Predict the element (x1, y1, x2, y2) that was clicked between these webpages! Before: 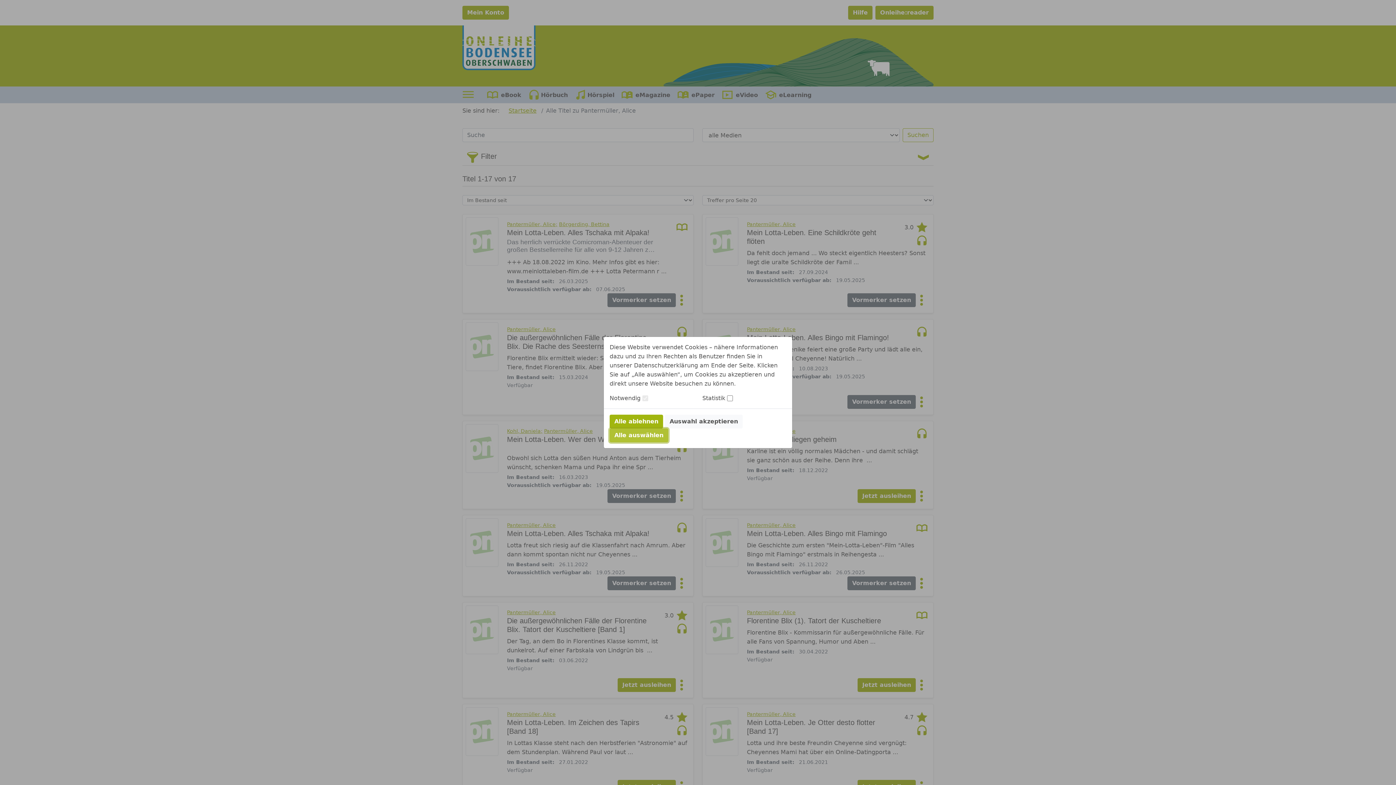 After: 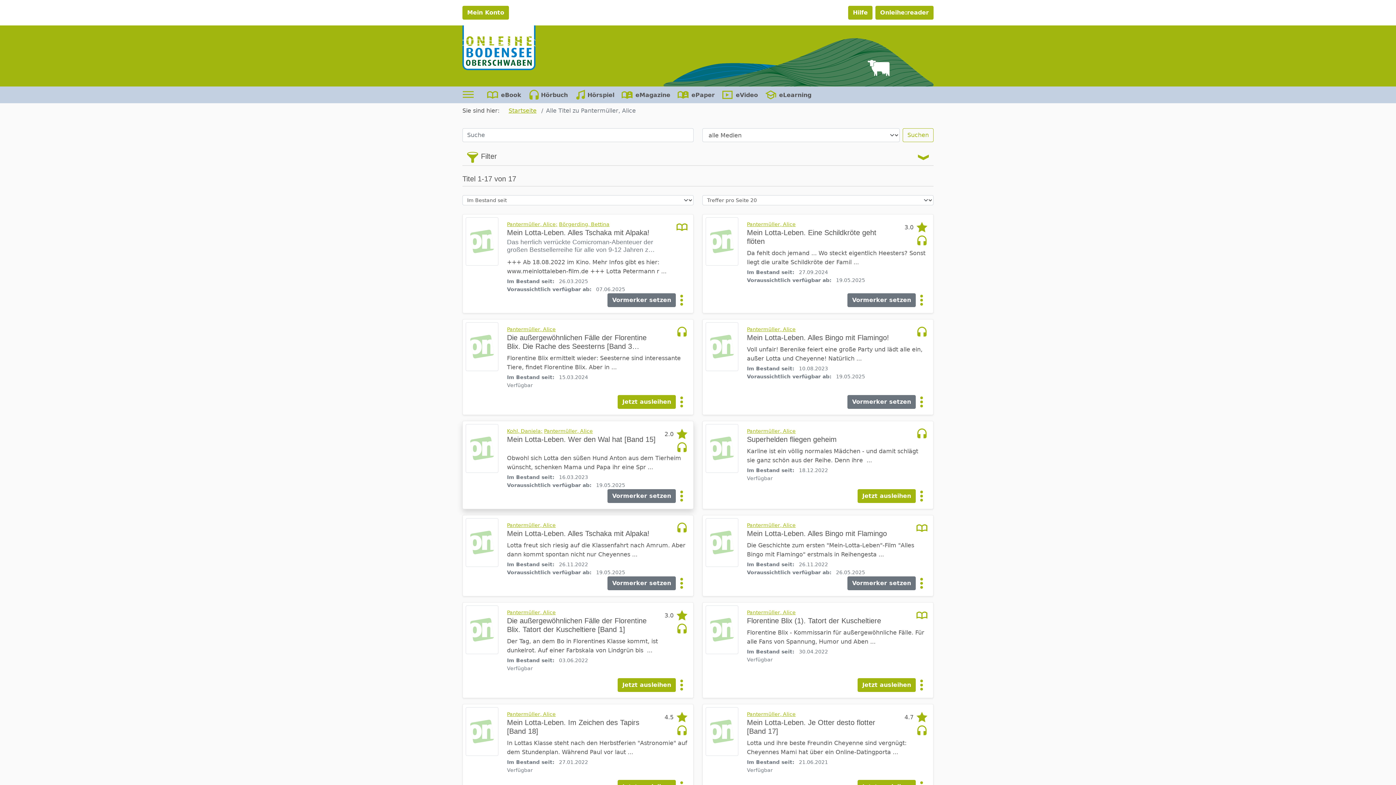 Action: bbox: (609, 428, 668, 442) label: Alle auswählen